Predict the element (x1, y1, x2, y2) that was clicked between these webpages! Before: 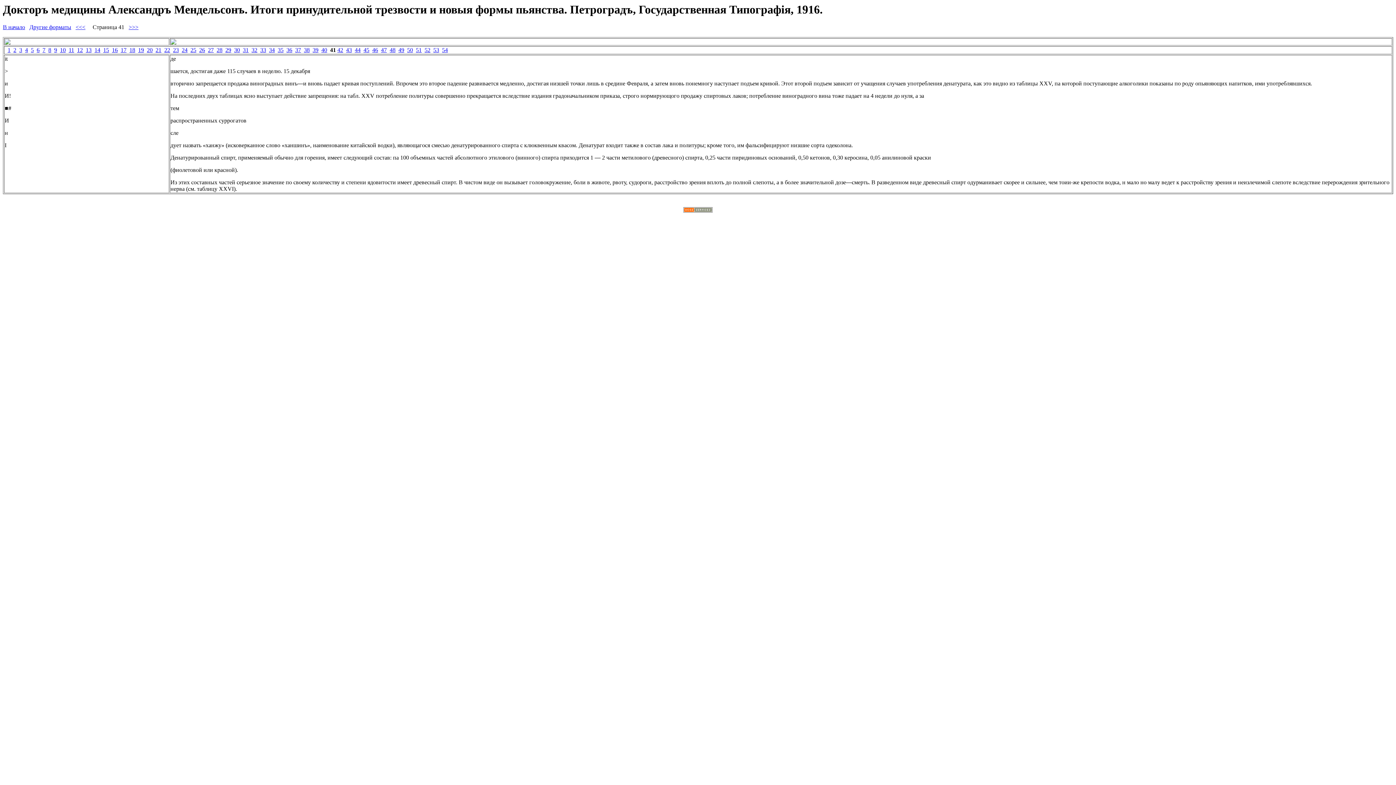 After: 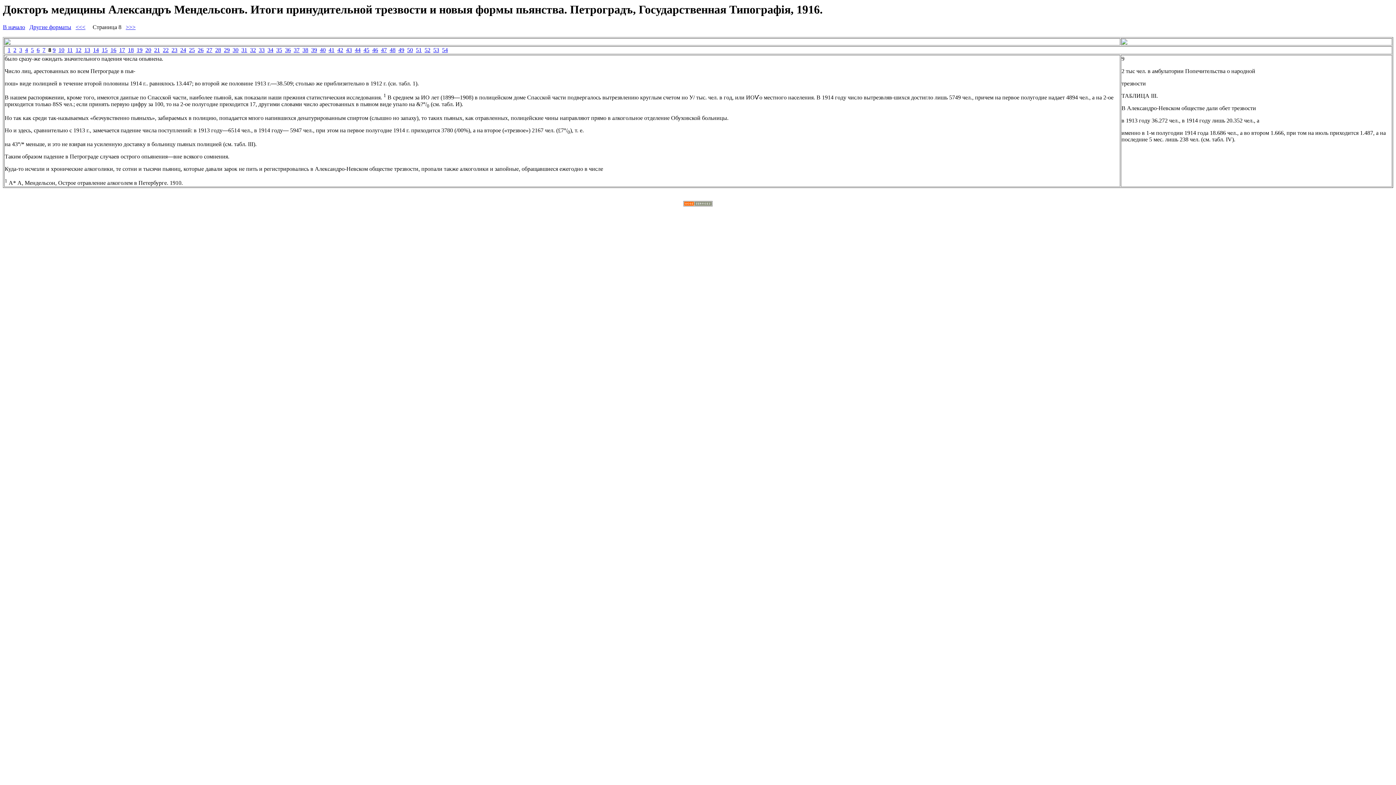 Action: bbox: (48, 47, 51, 53) label: 8